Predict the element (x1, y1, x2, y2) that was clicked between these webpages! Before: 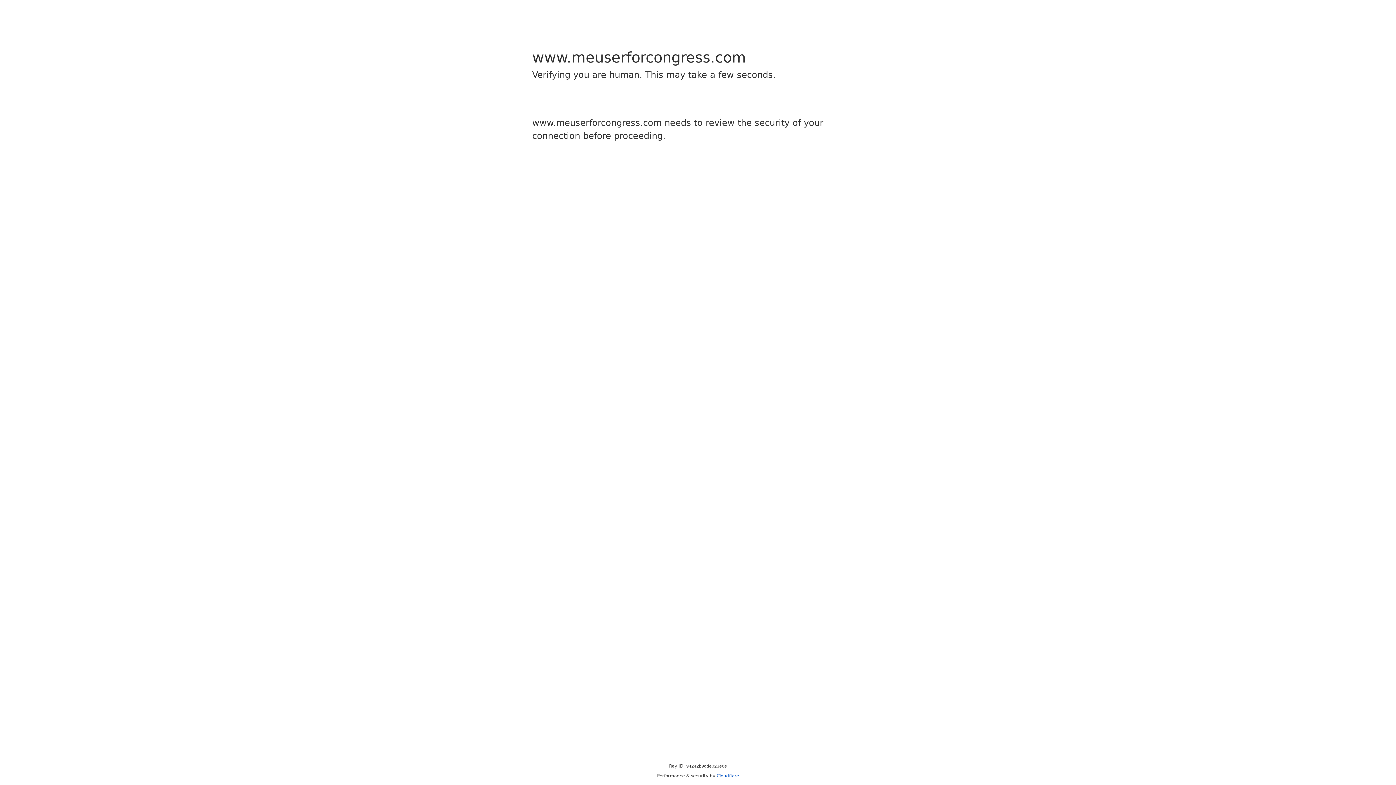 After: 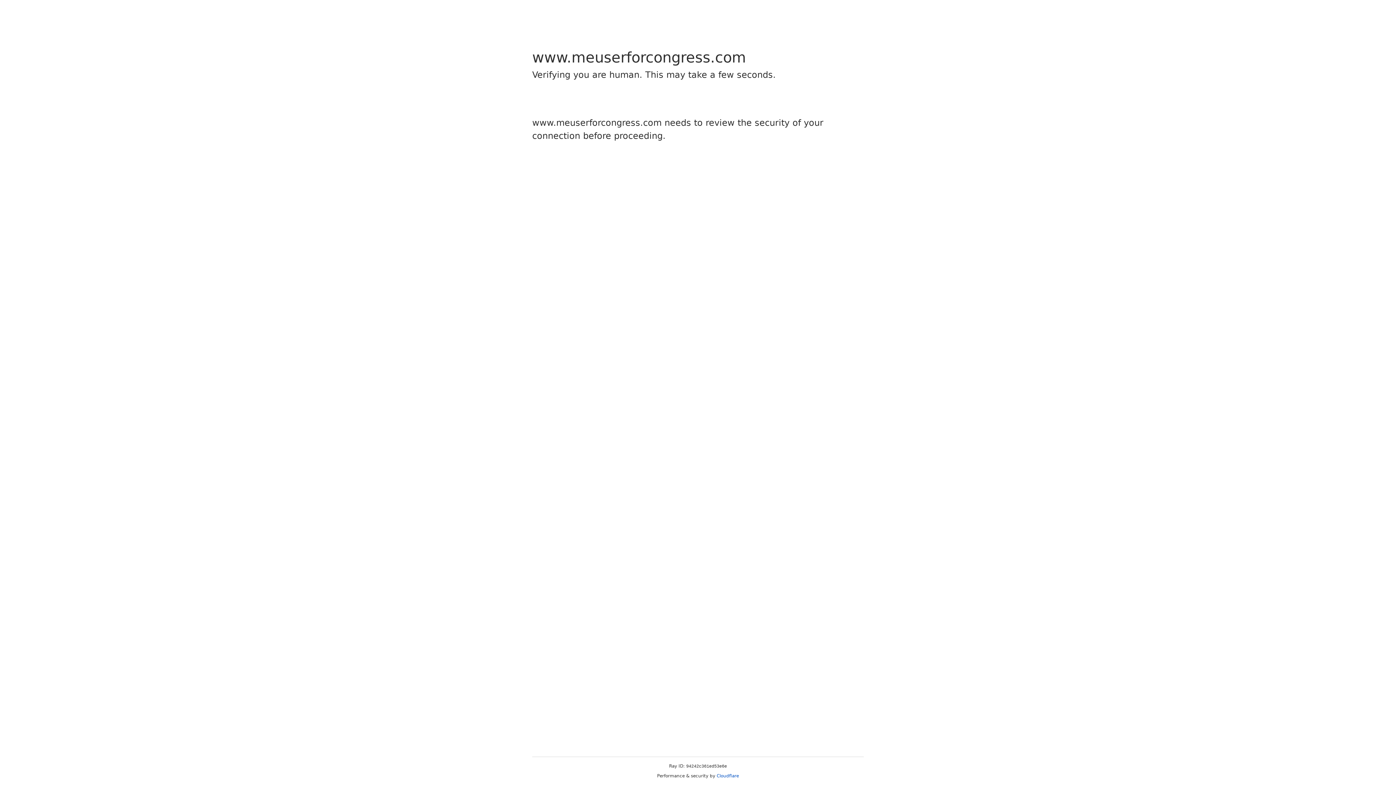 Action: bbox: (716, 773, 739, 778) label: Cloudflare